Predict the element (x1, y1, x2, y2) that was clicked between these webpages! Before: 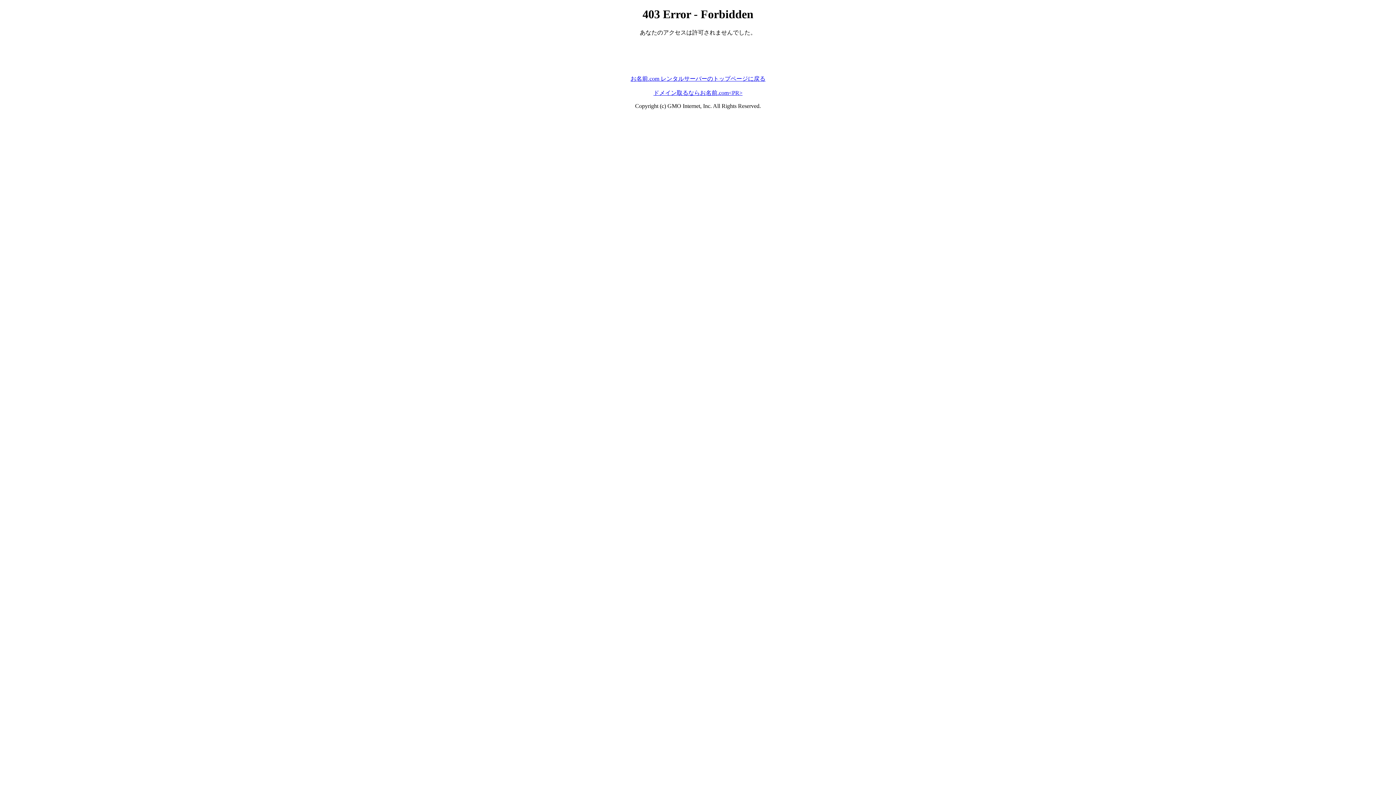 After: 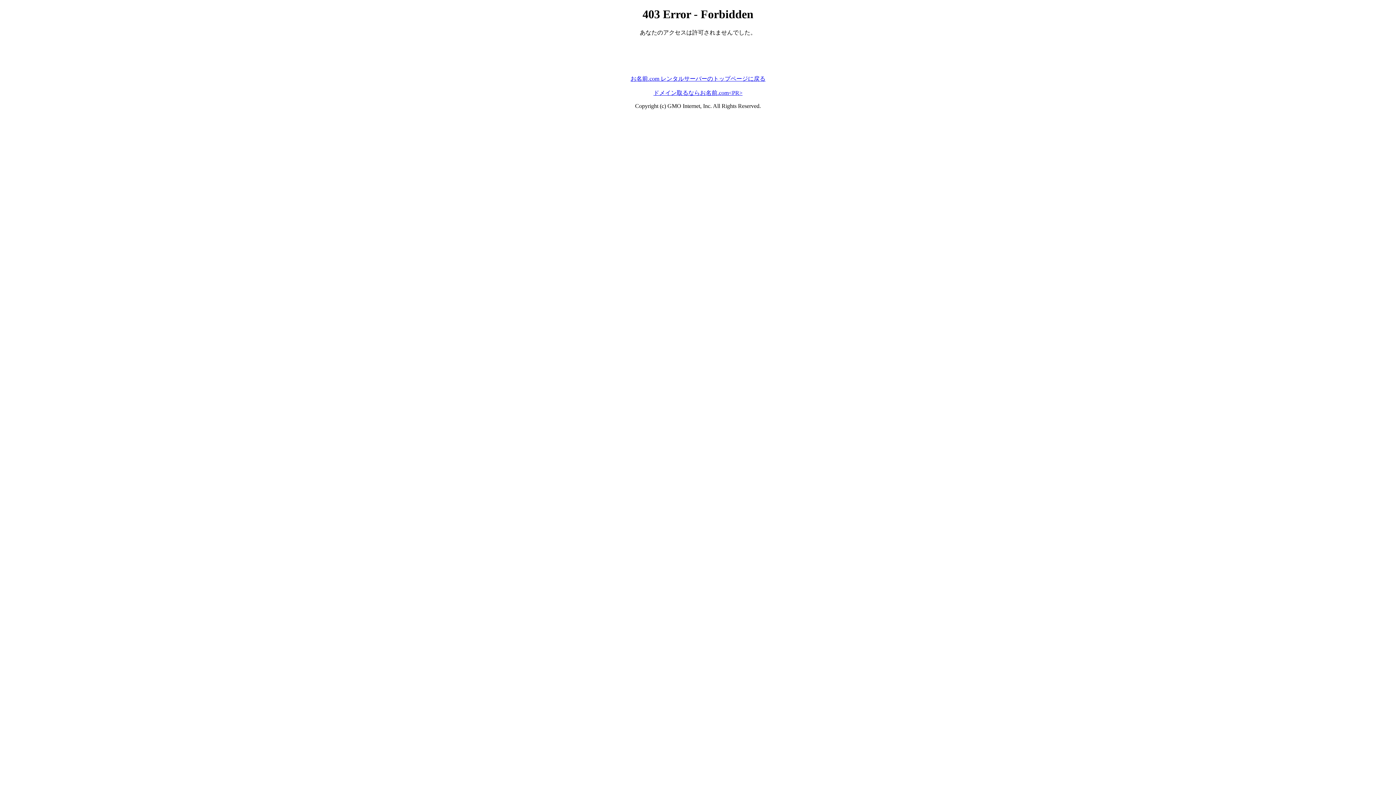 Action: bbox: (653, 89, 742, 95) label: ドメイン取るならお名前.com<PR>